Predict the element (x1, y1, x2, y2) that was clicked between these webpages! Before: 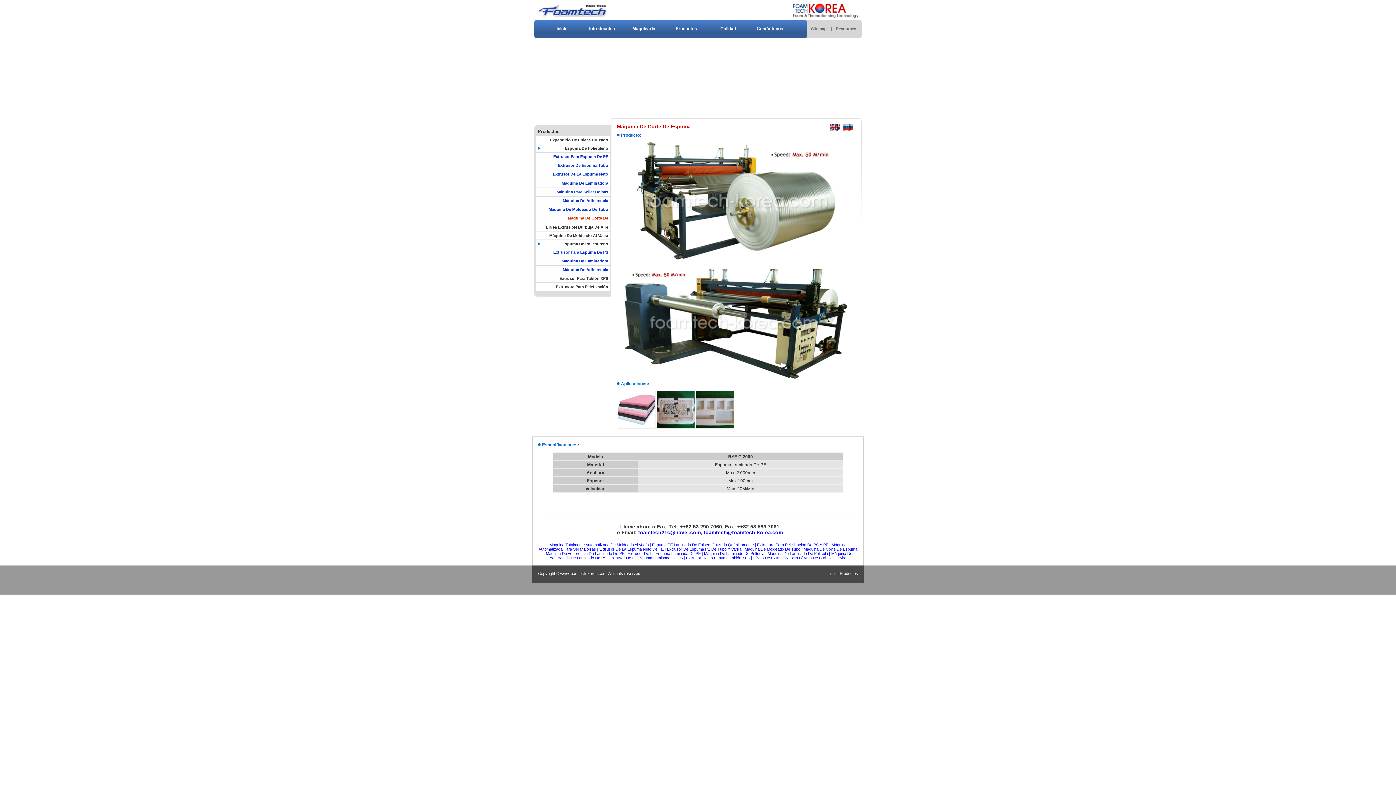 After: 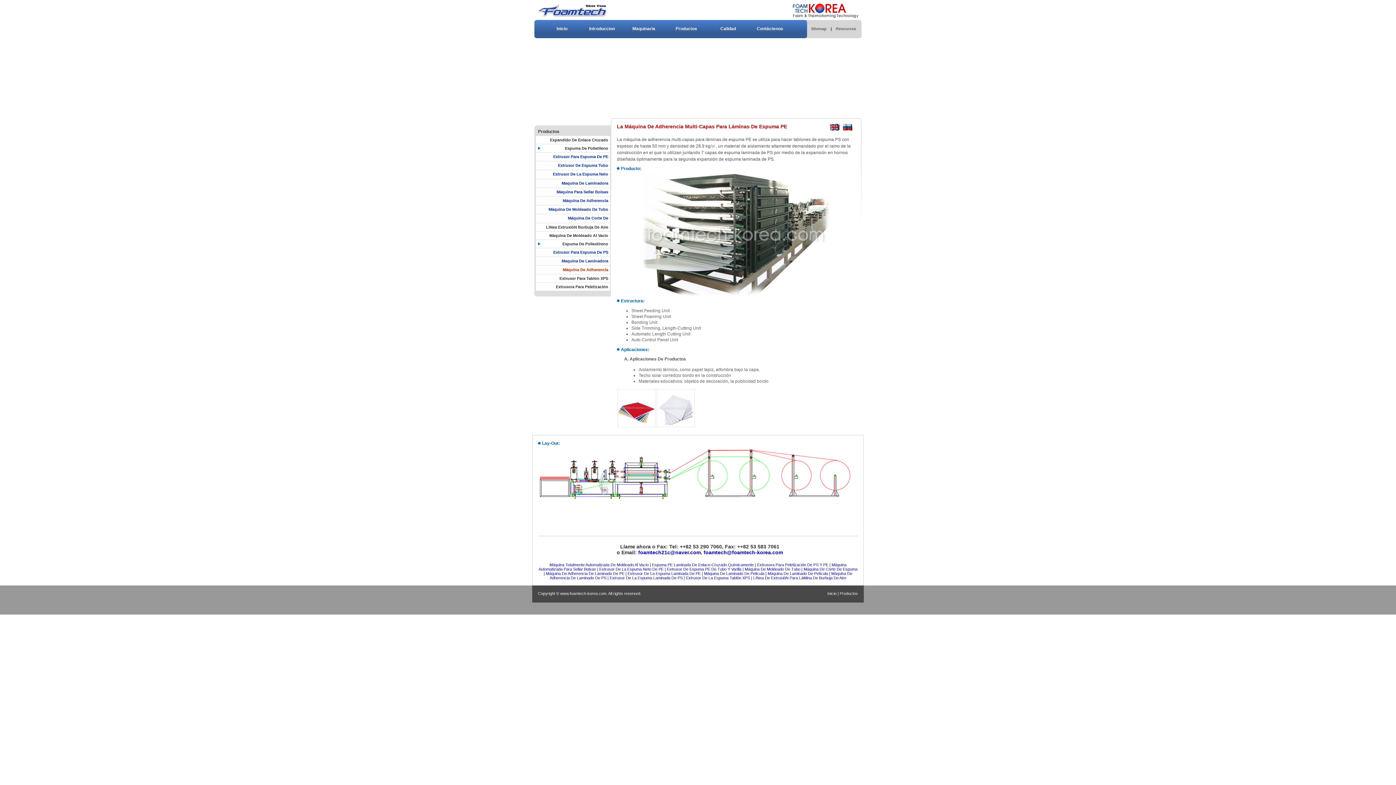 Action: bbox: (536, 265, 610, 274) label: Máquina De Adherencia